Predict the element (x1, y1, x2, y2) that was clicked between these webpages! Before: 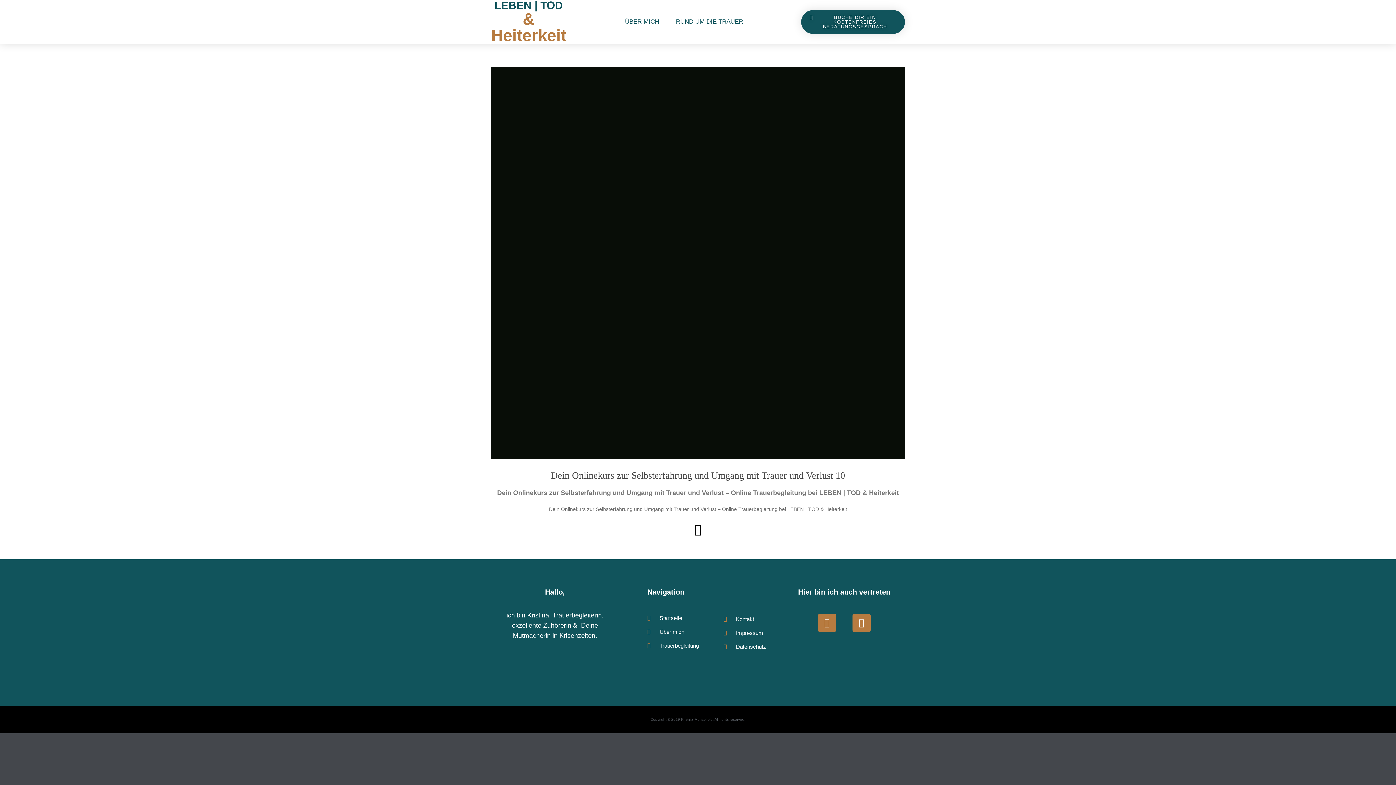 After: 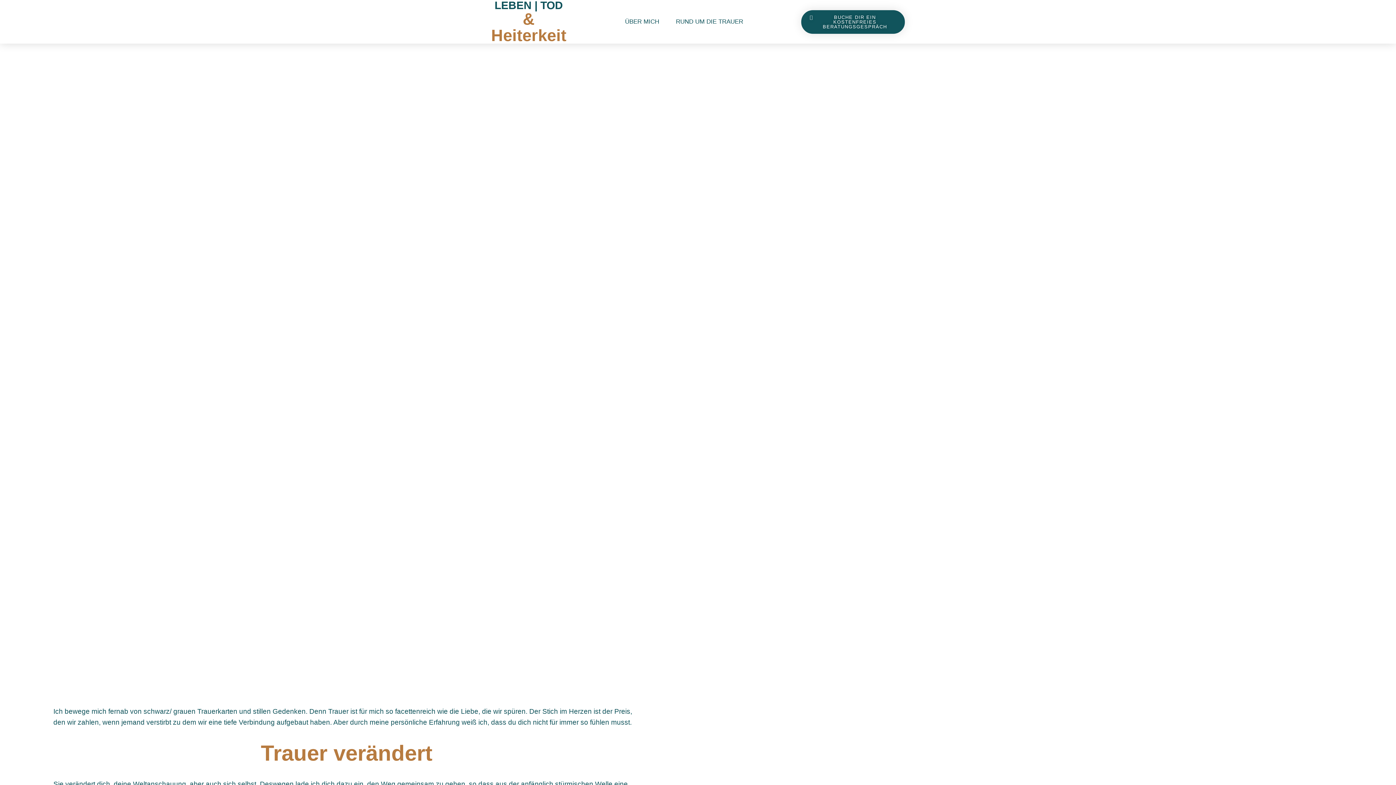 Action: label: LEBEN | TOD bbox: (494, 0, 563, 11)